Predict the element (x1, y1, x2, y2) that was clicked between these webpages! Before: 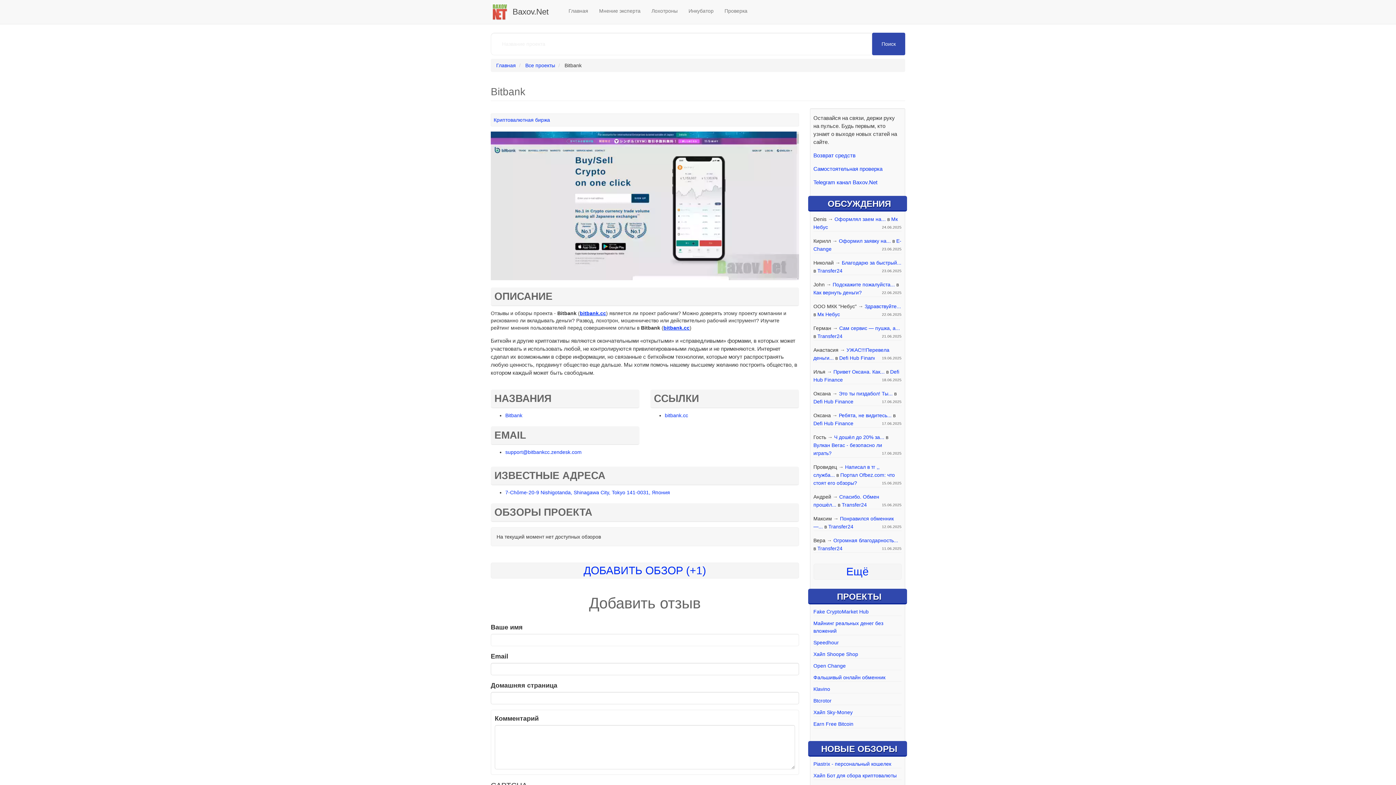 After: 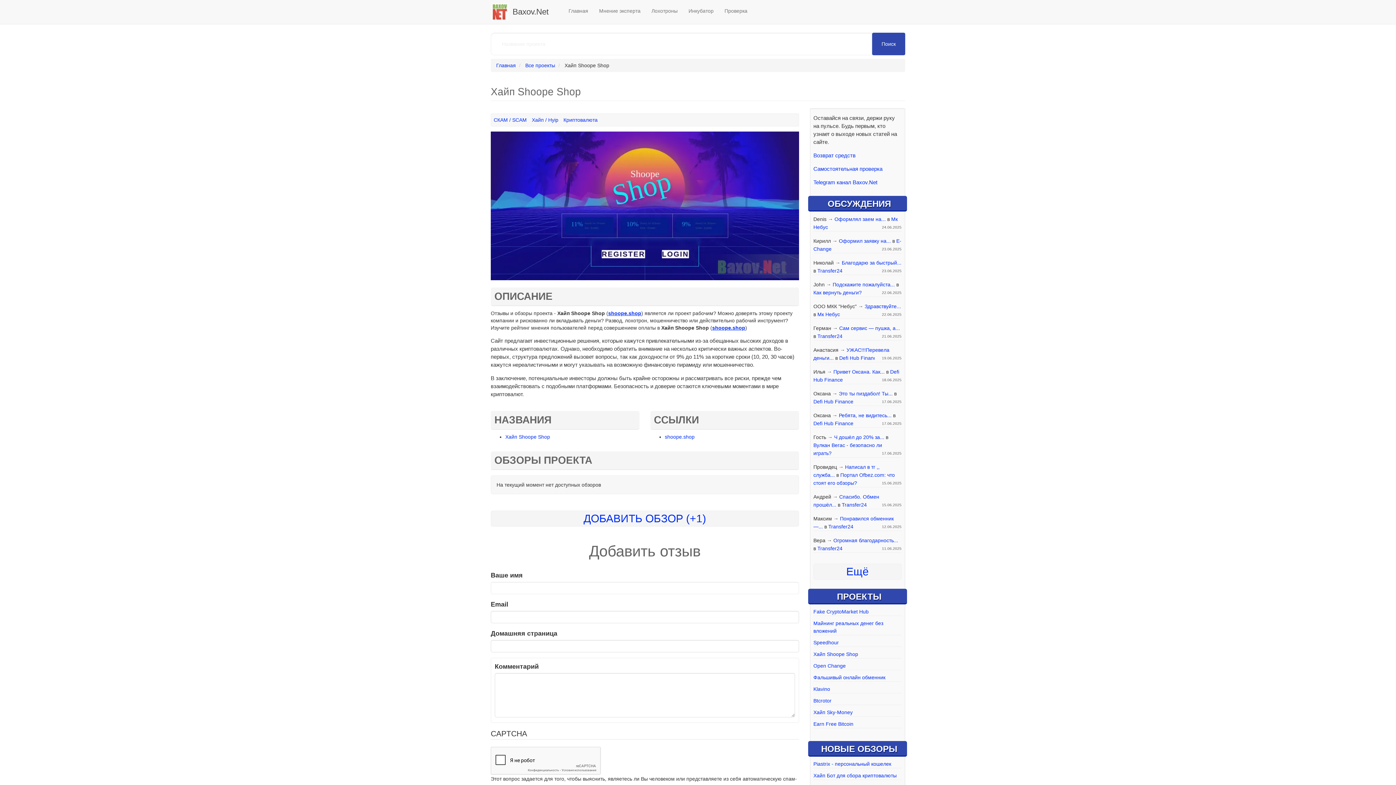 Action: label: Хайп Shoope Shop bbox: (813, 651, 858, 657)